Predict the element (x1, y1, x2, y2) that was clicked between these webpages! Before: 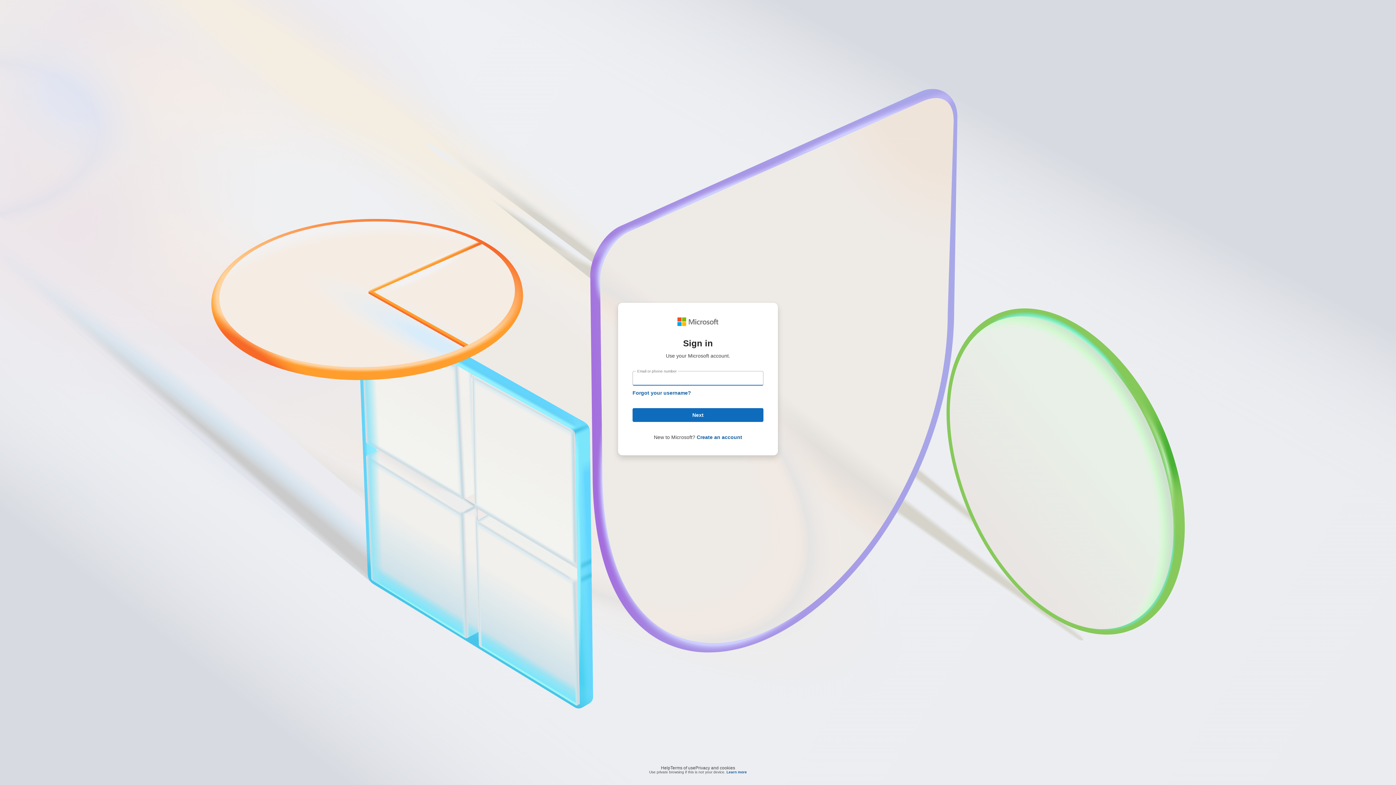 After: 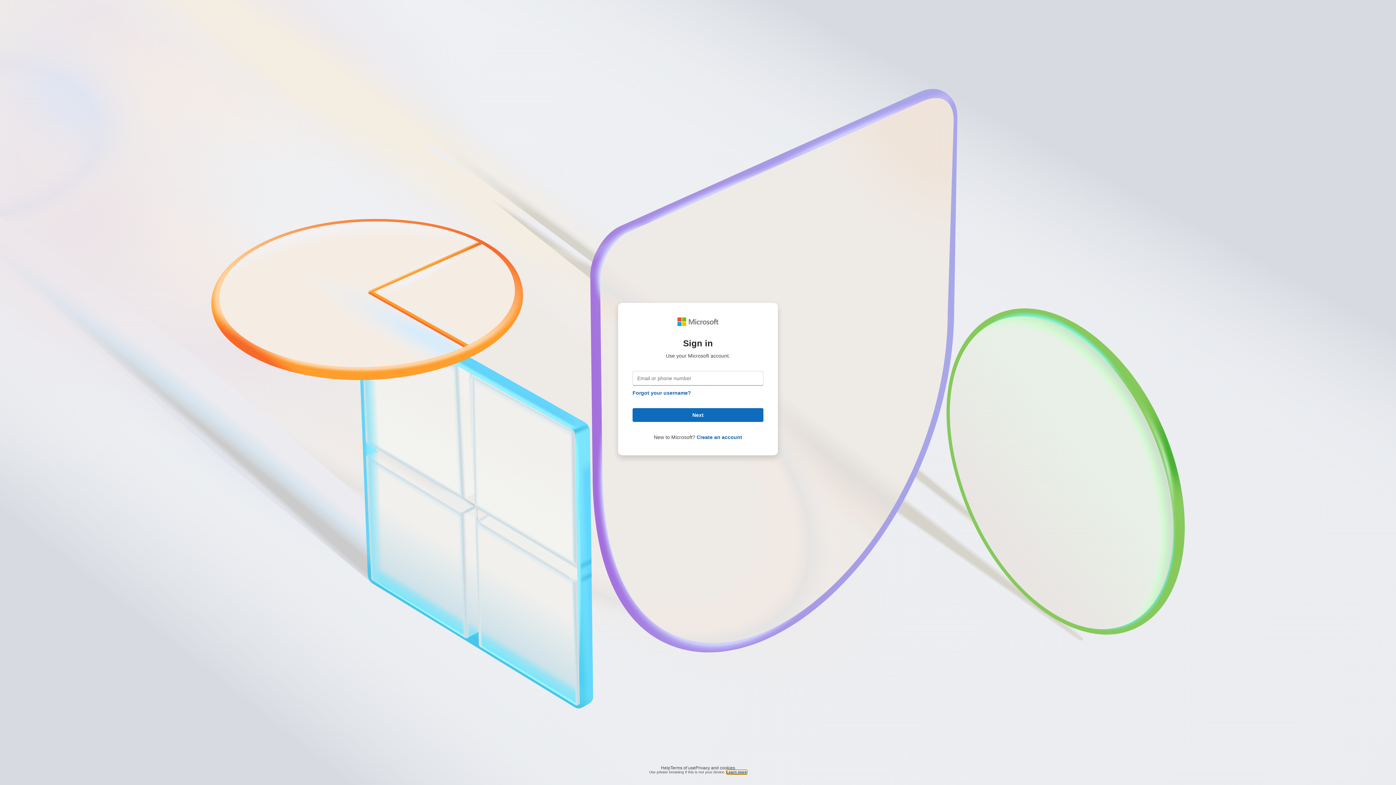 Action: bbox: (726, 770, 747, 774) label: Learn more